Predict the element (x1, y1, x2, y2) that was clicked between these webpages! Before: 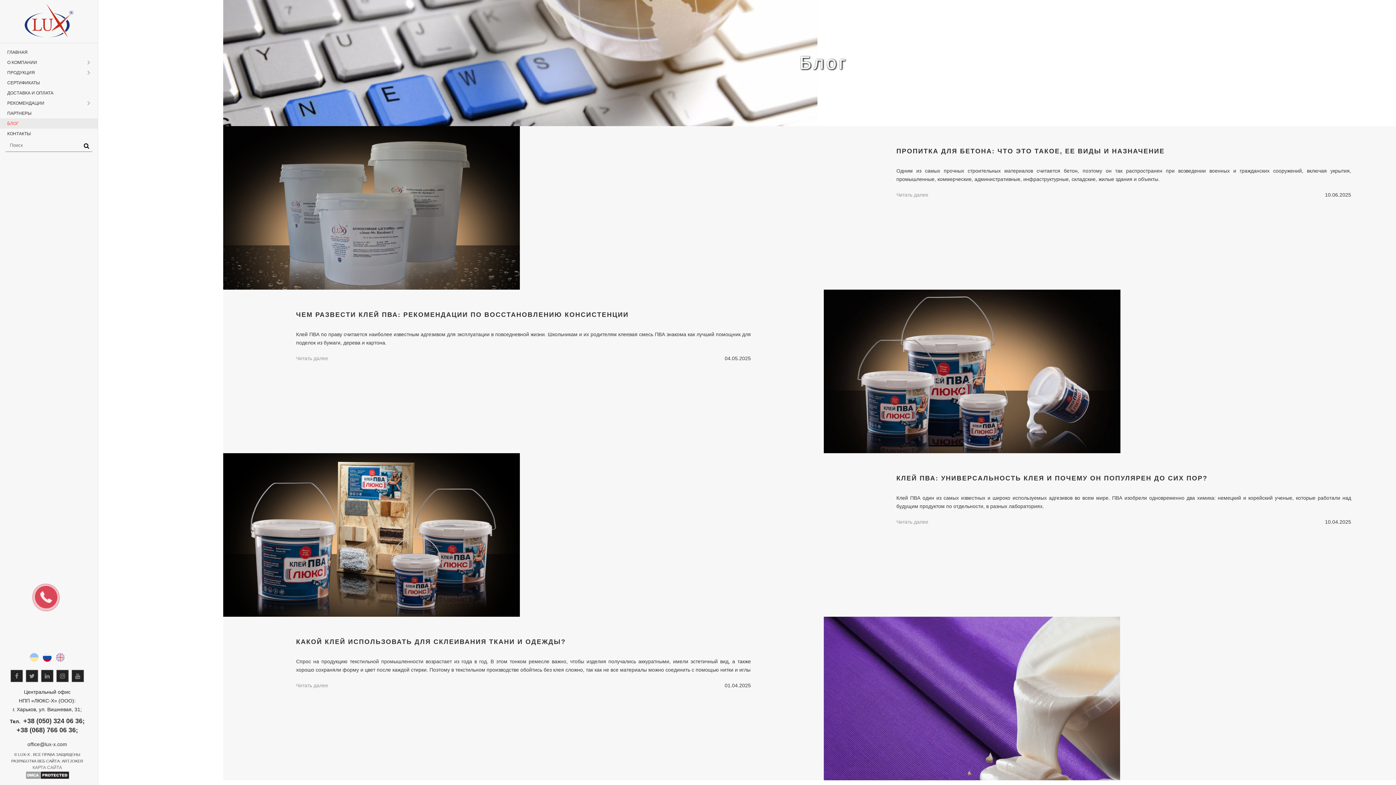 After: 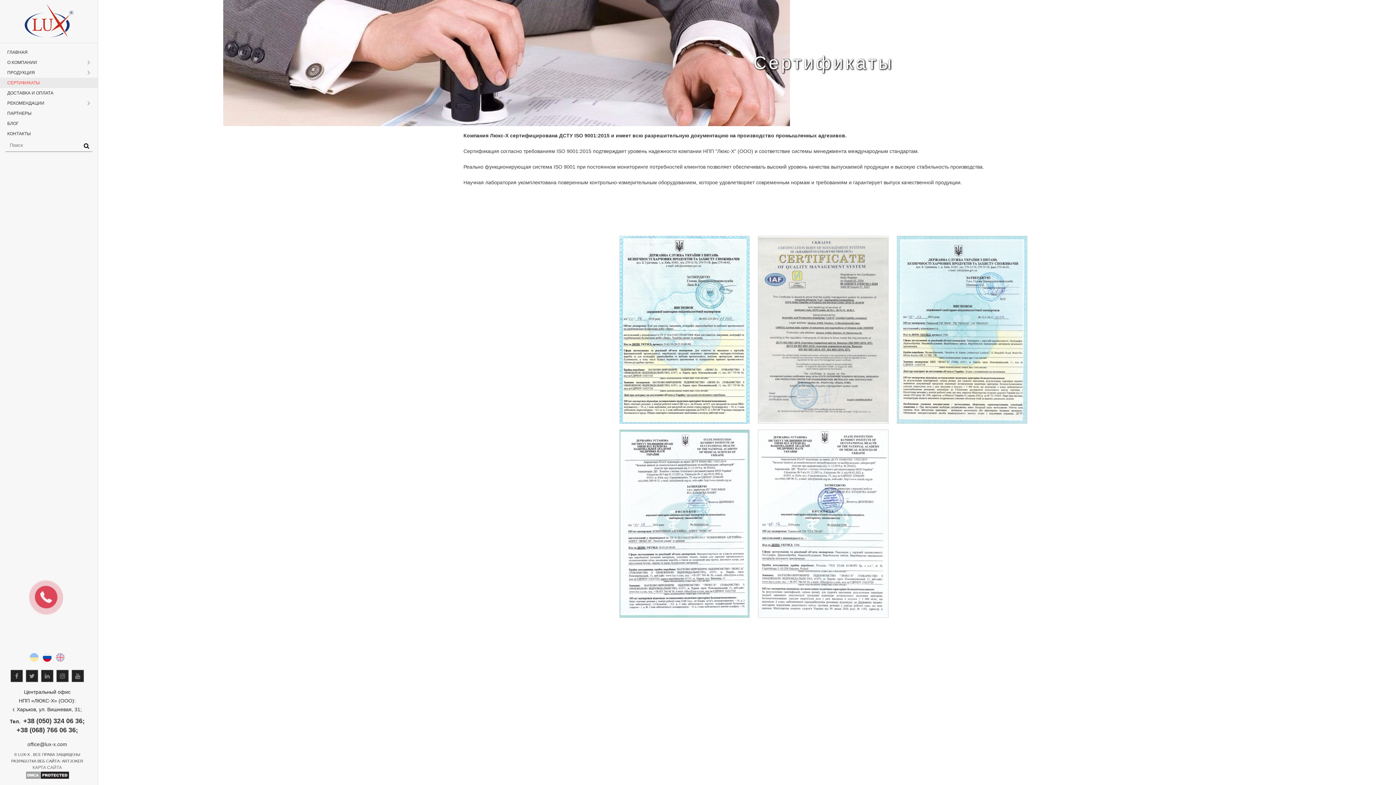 Action: bbox: (0, 77, 97, 88) label: СЕРТИФИКАТЫ